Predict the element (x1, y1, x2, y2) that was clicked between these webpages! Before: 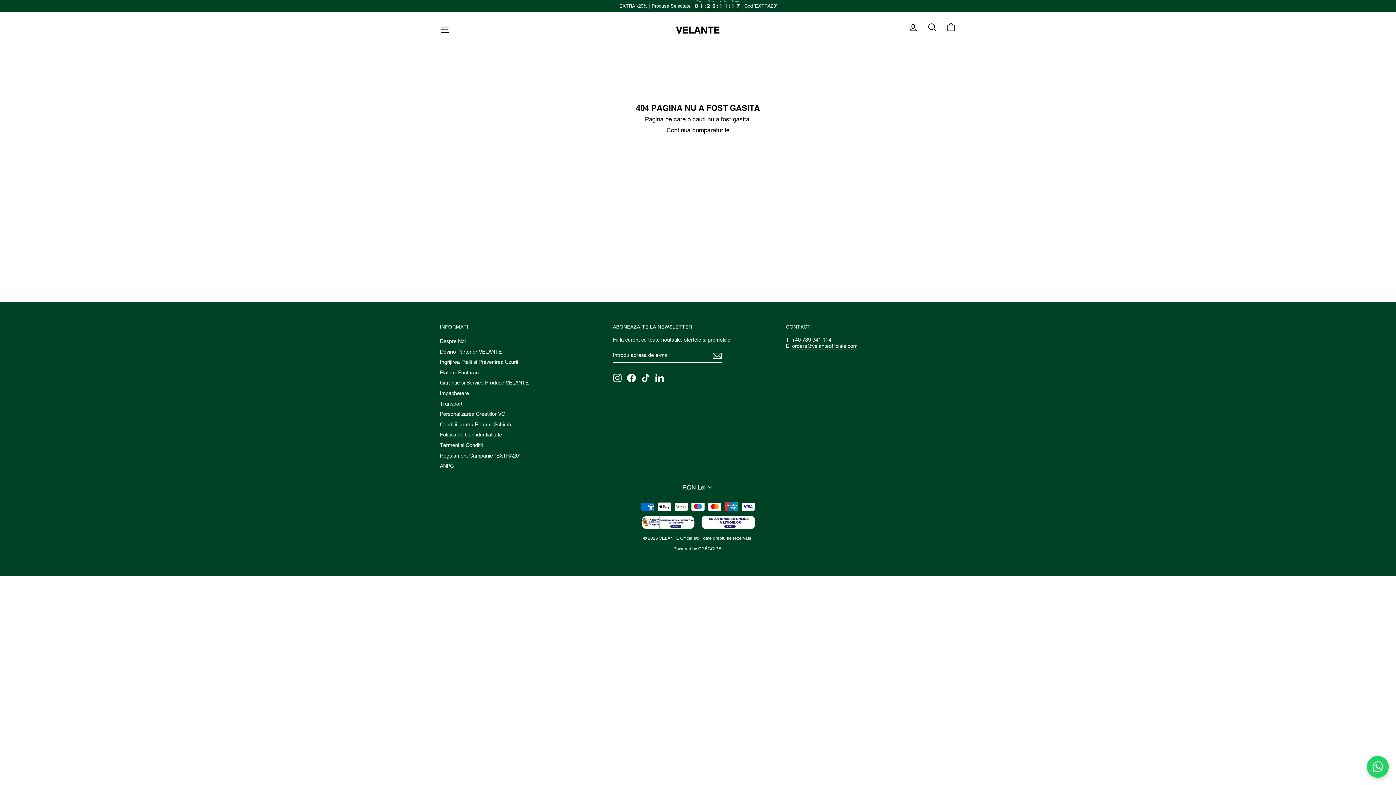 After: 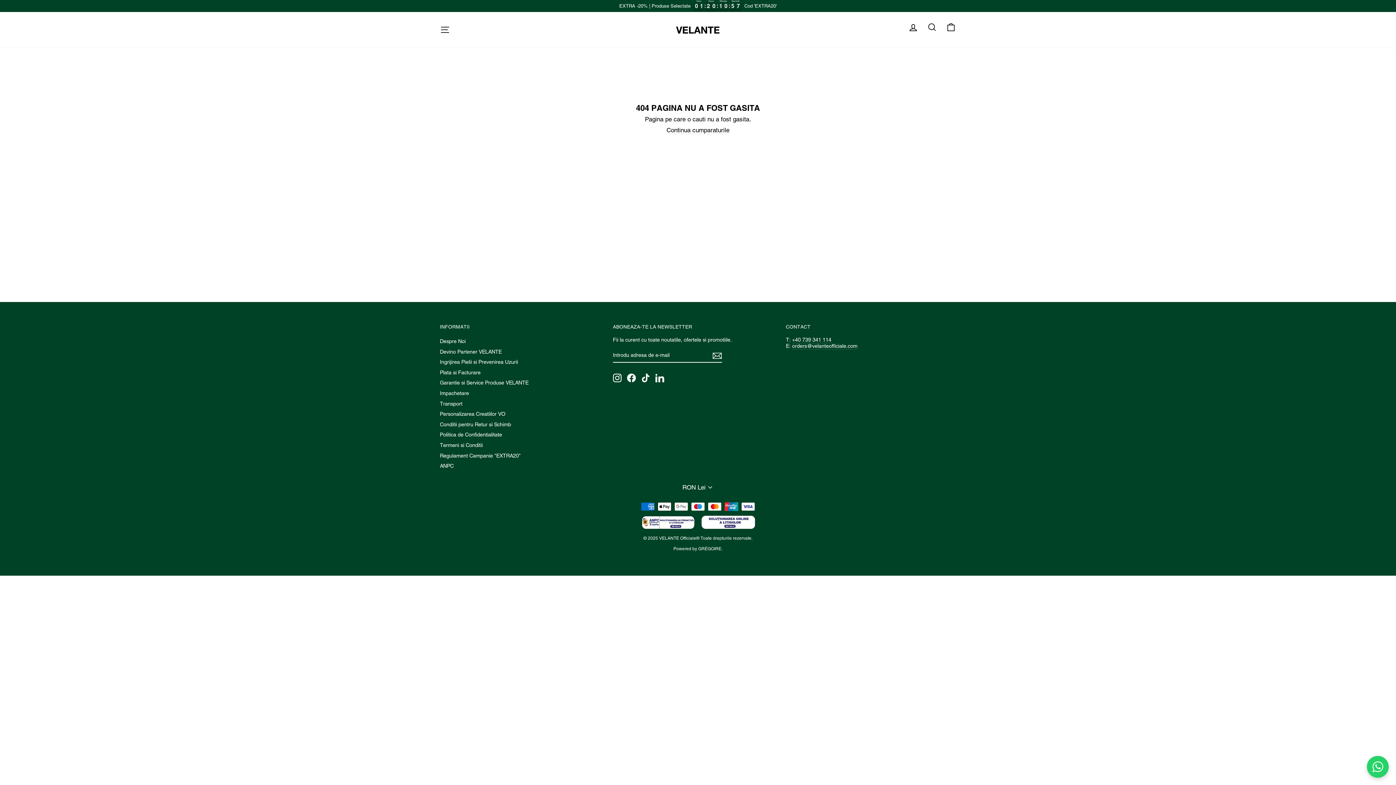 Action: bbox: (655, 373, 664, 382) label: LinkedIn